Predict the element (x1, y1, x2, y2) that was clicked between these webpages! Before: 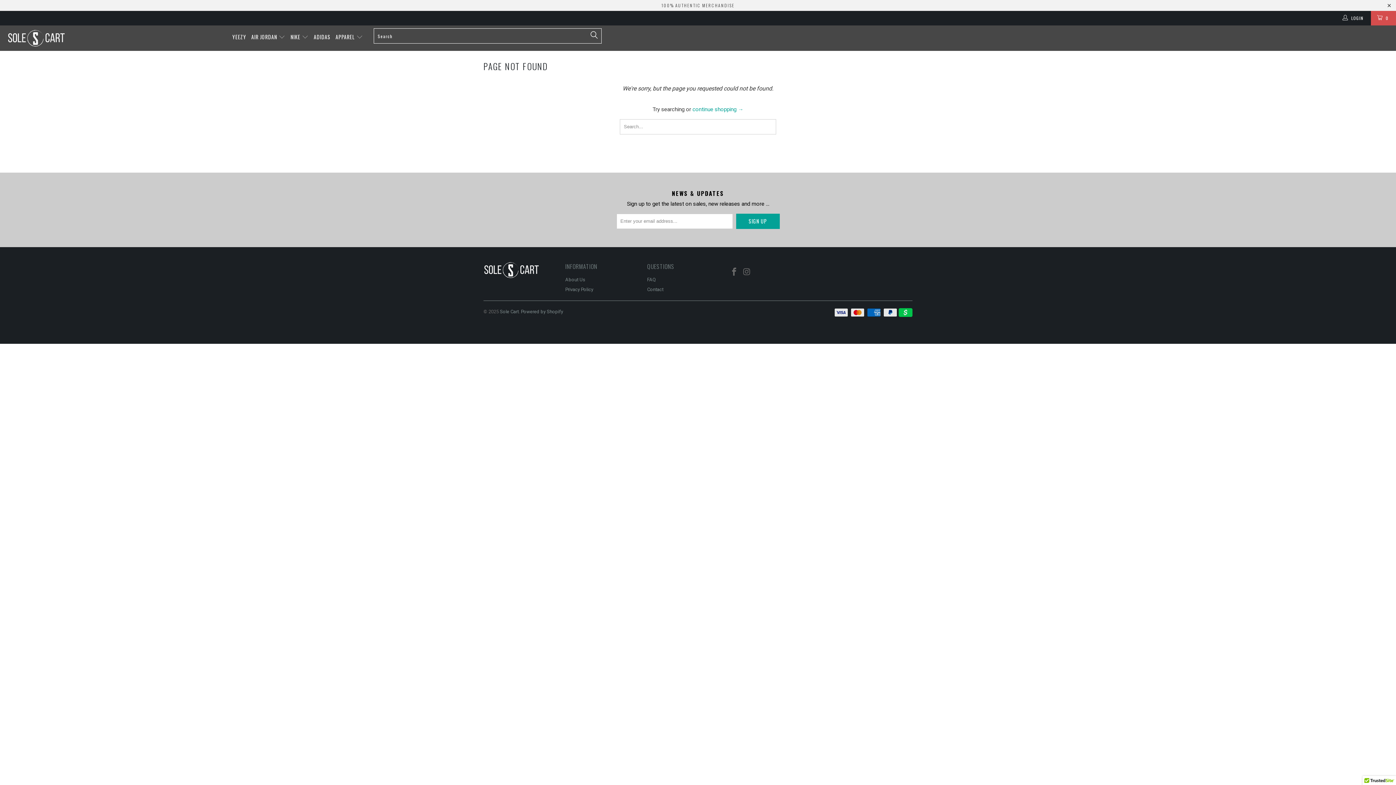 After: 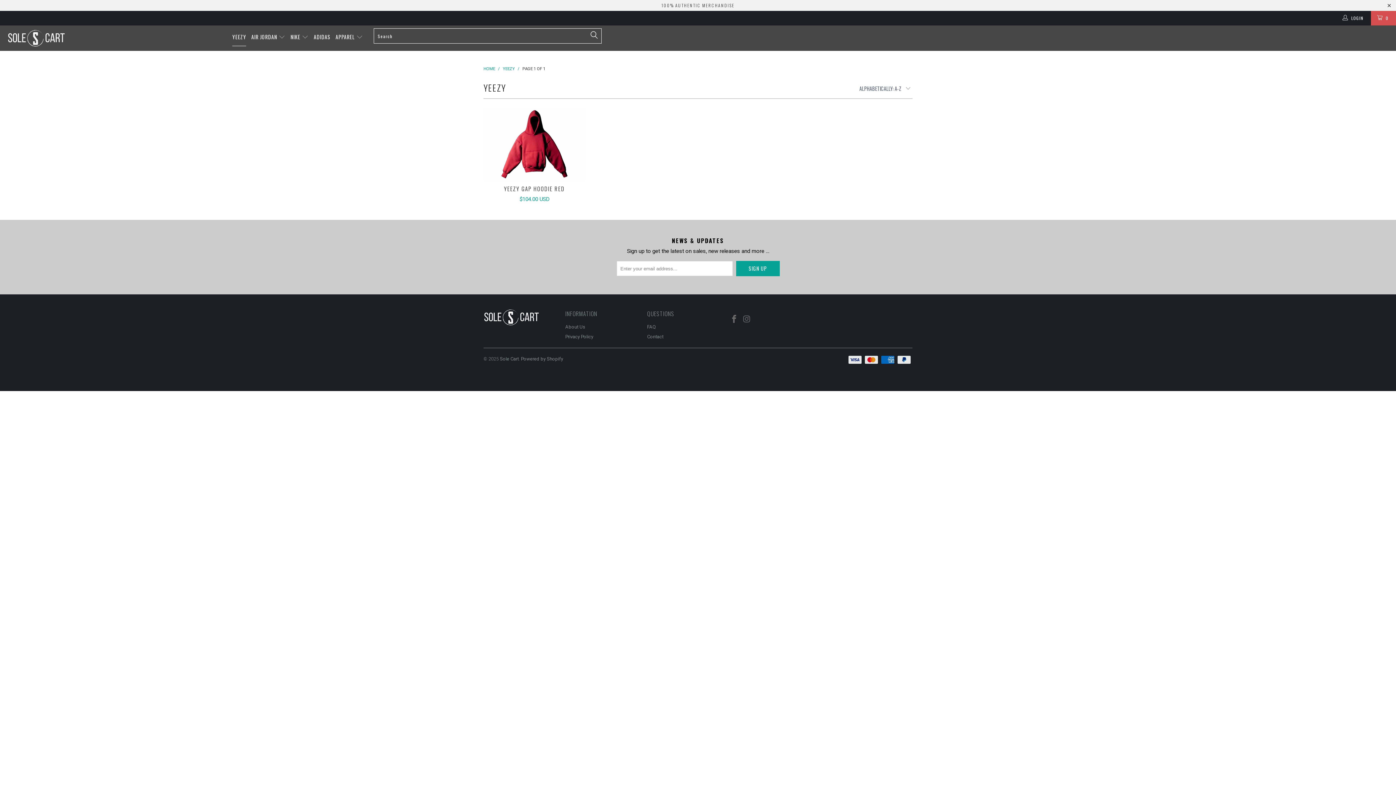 Action: label: YEEZY bbox: (232, 28, 246, 46)